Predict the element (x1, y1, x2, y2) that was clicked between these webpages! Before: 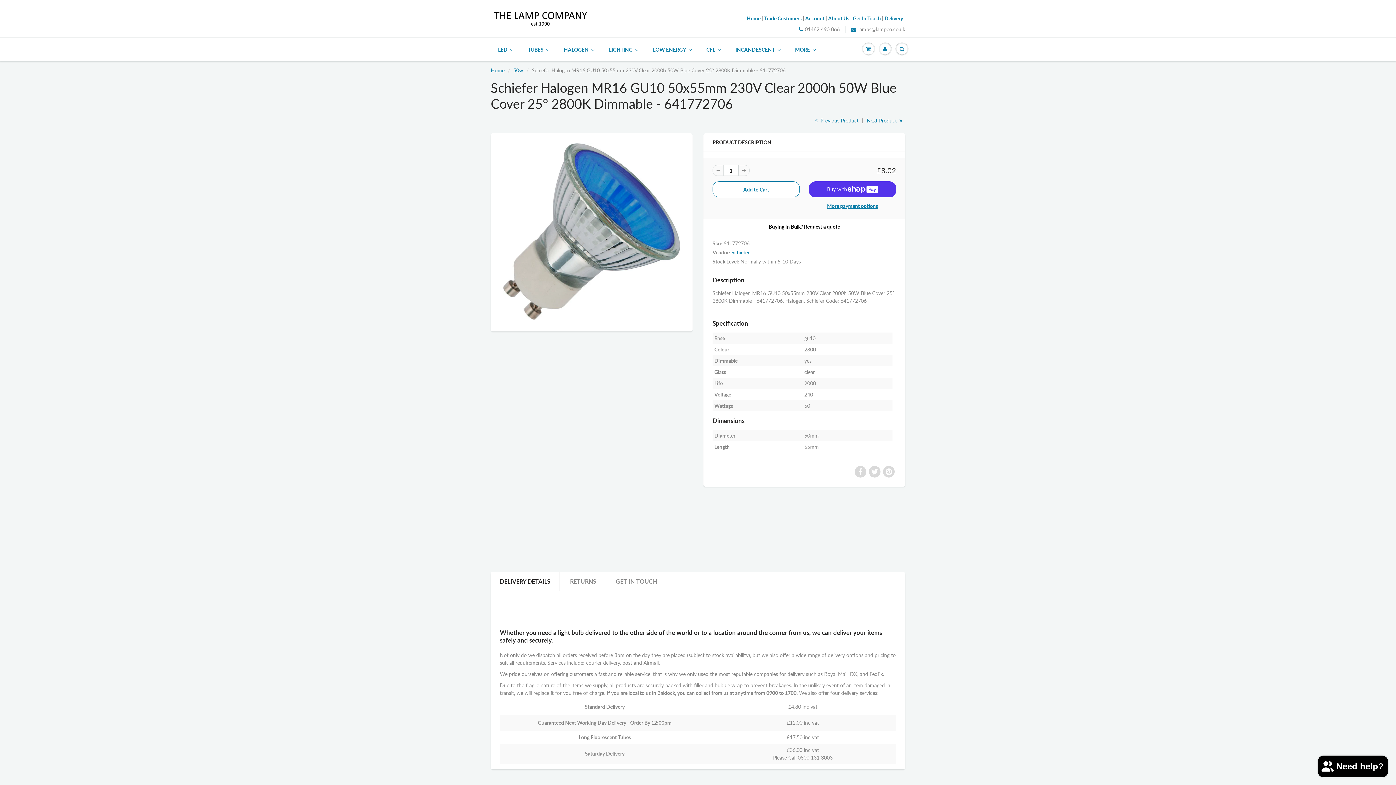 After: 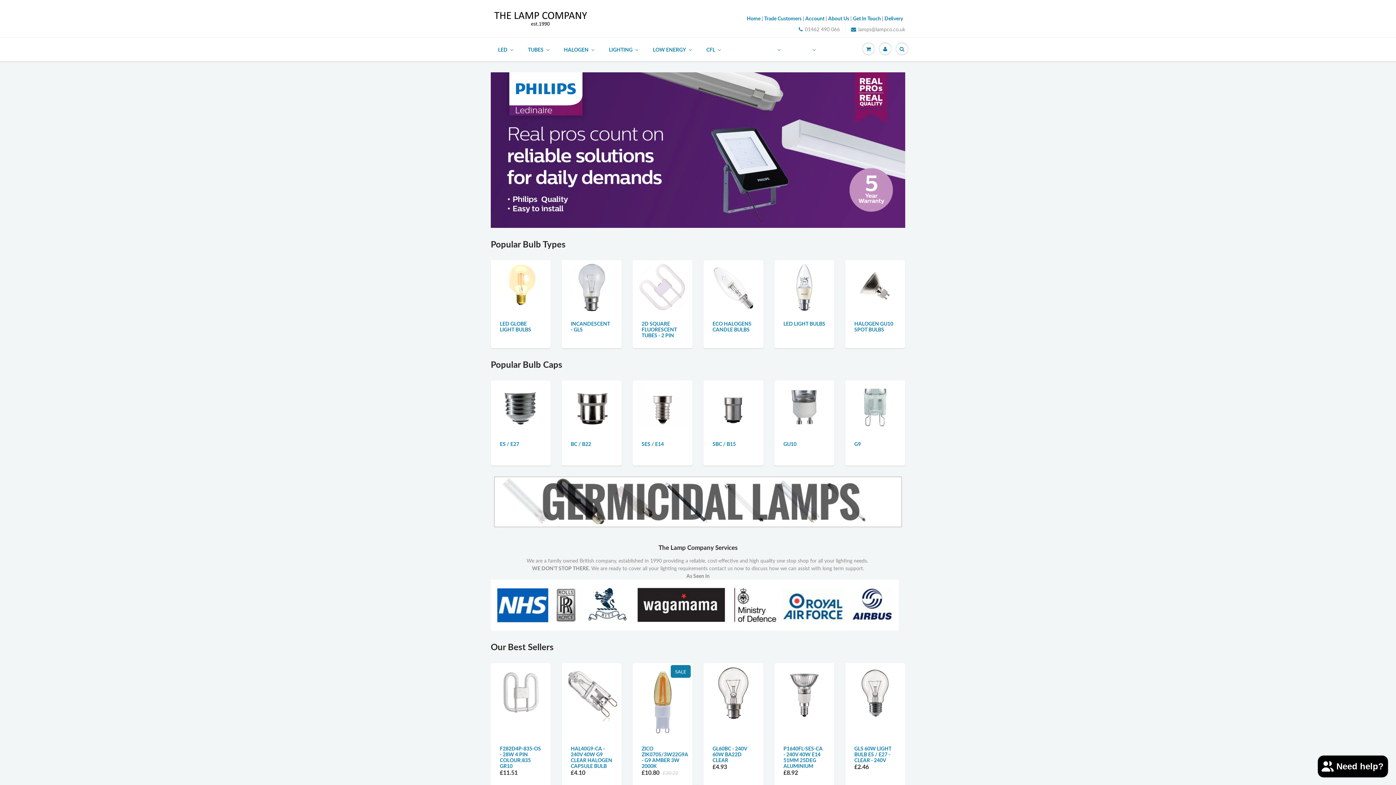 Action: bbox: (490, 4, 598, 32)